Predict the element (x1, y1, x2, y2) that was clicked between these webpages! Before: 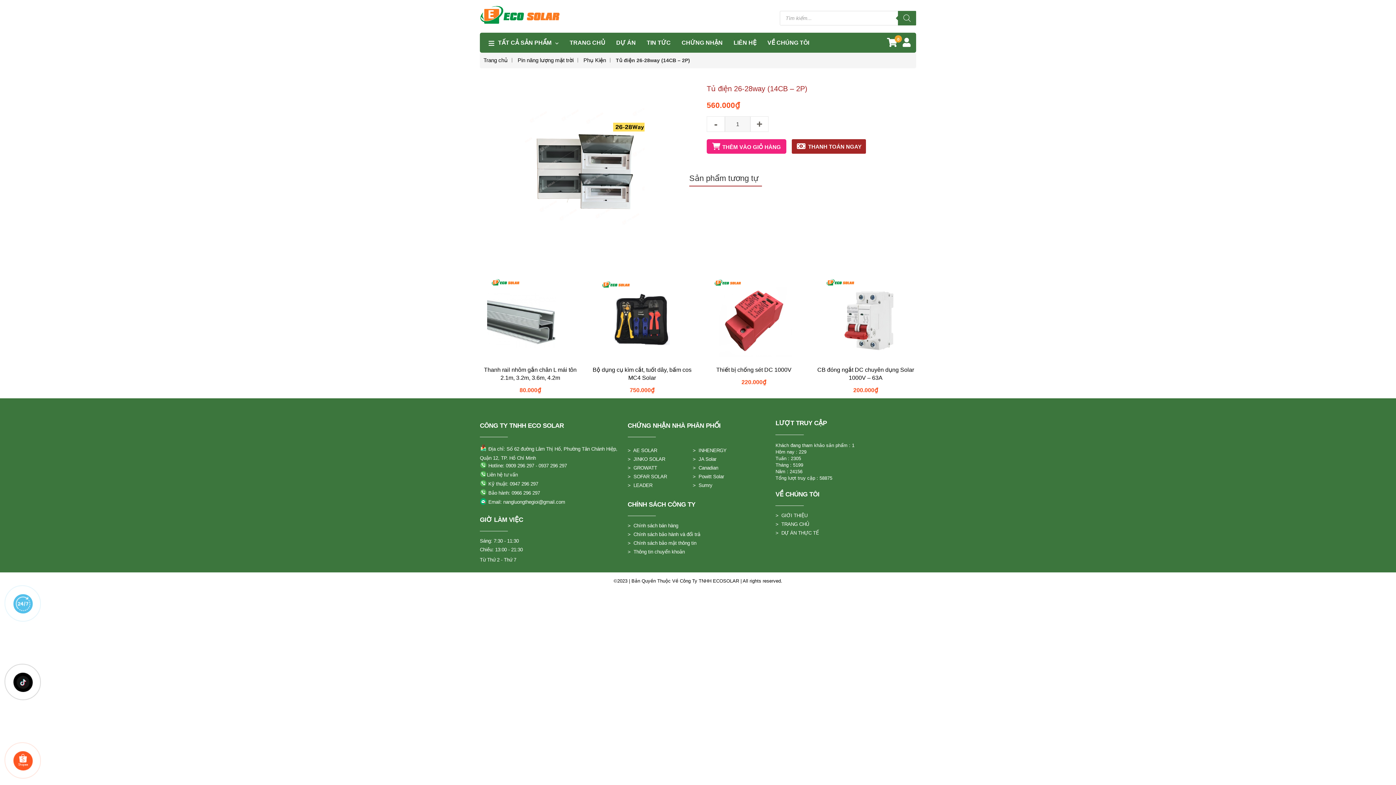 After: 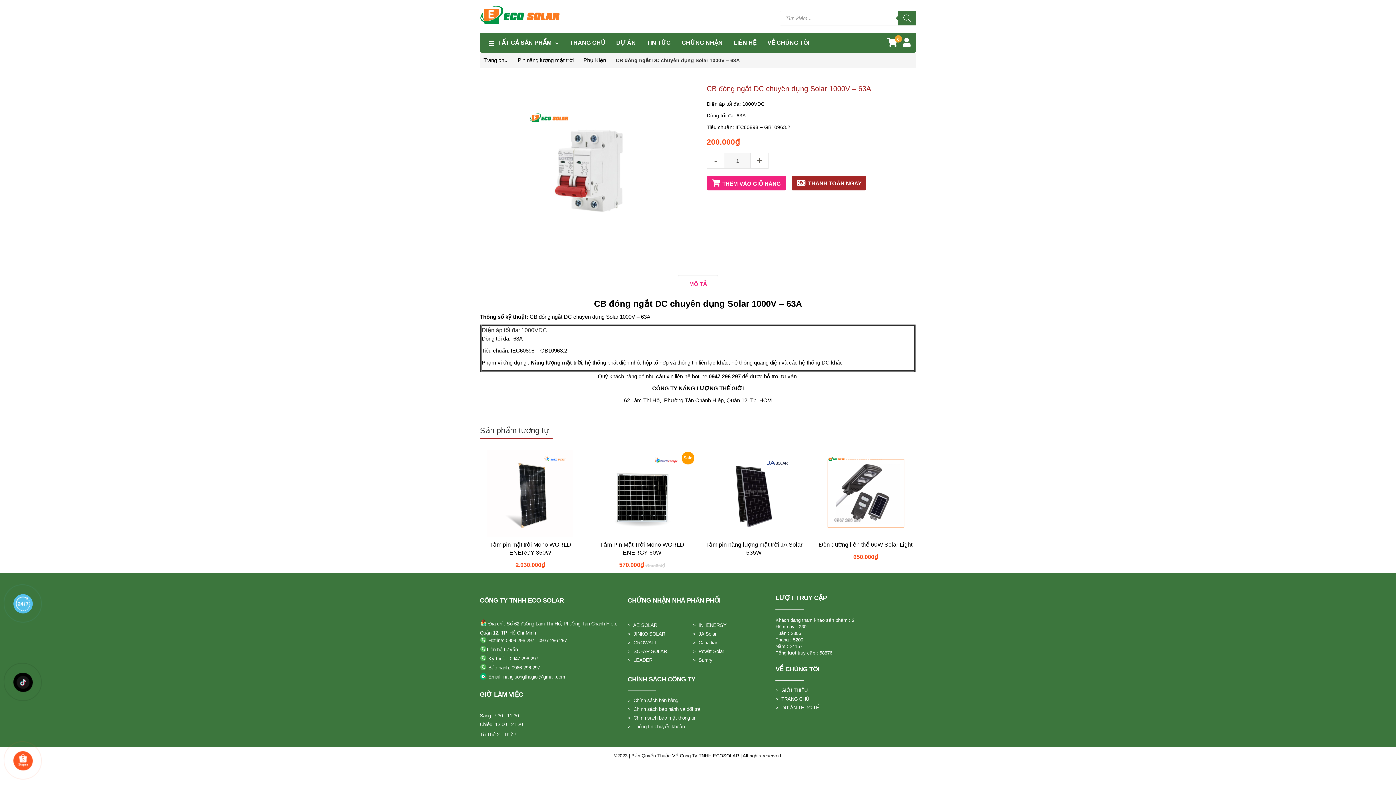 Action: bbox: (815, 366, 916, 382) label: CB đóng ngắt DC chuyên dụng Solar 1000V – 63A